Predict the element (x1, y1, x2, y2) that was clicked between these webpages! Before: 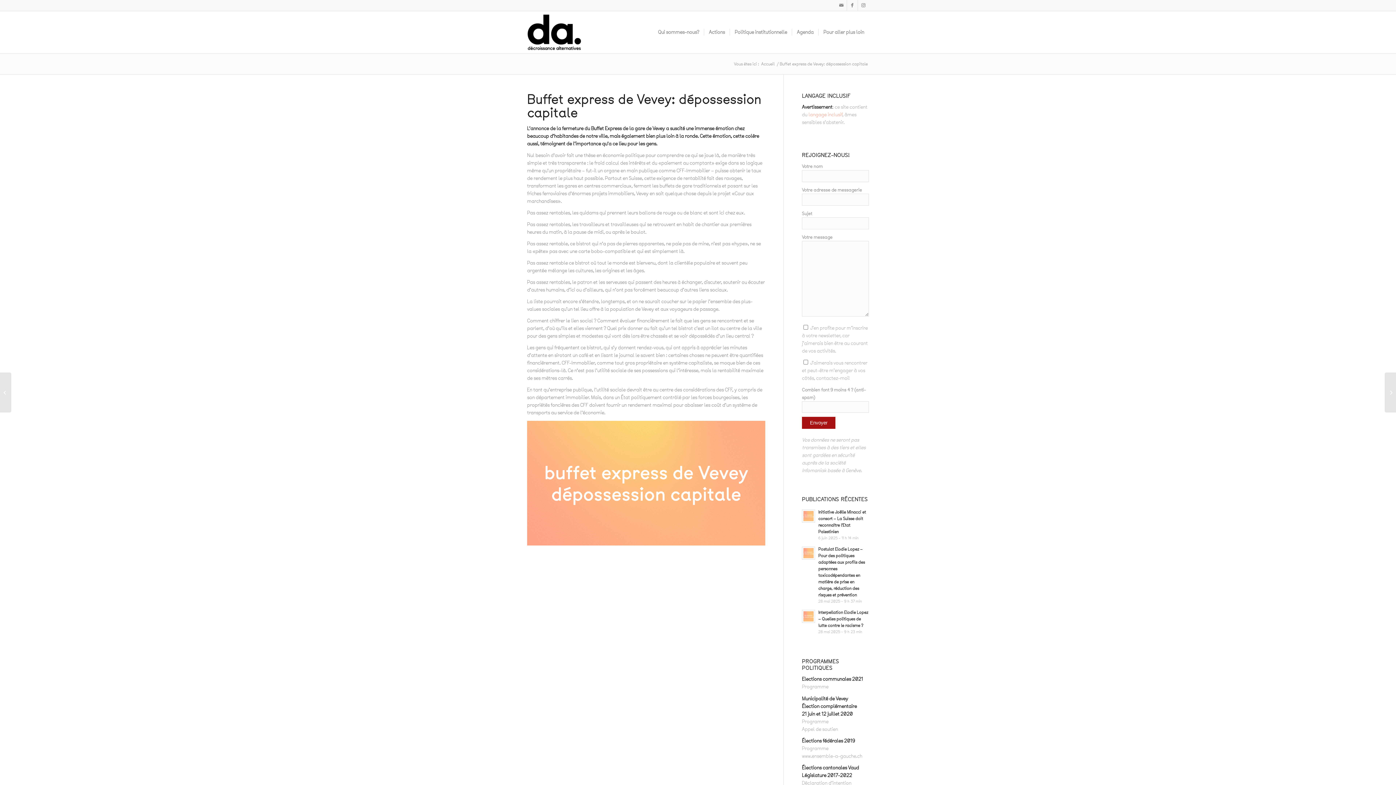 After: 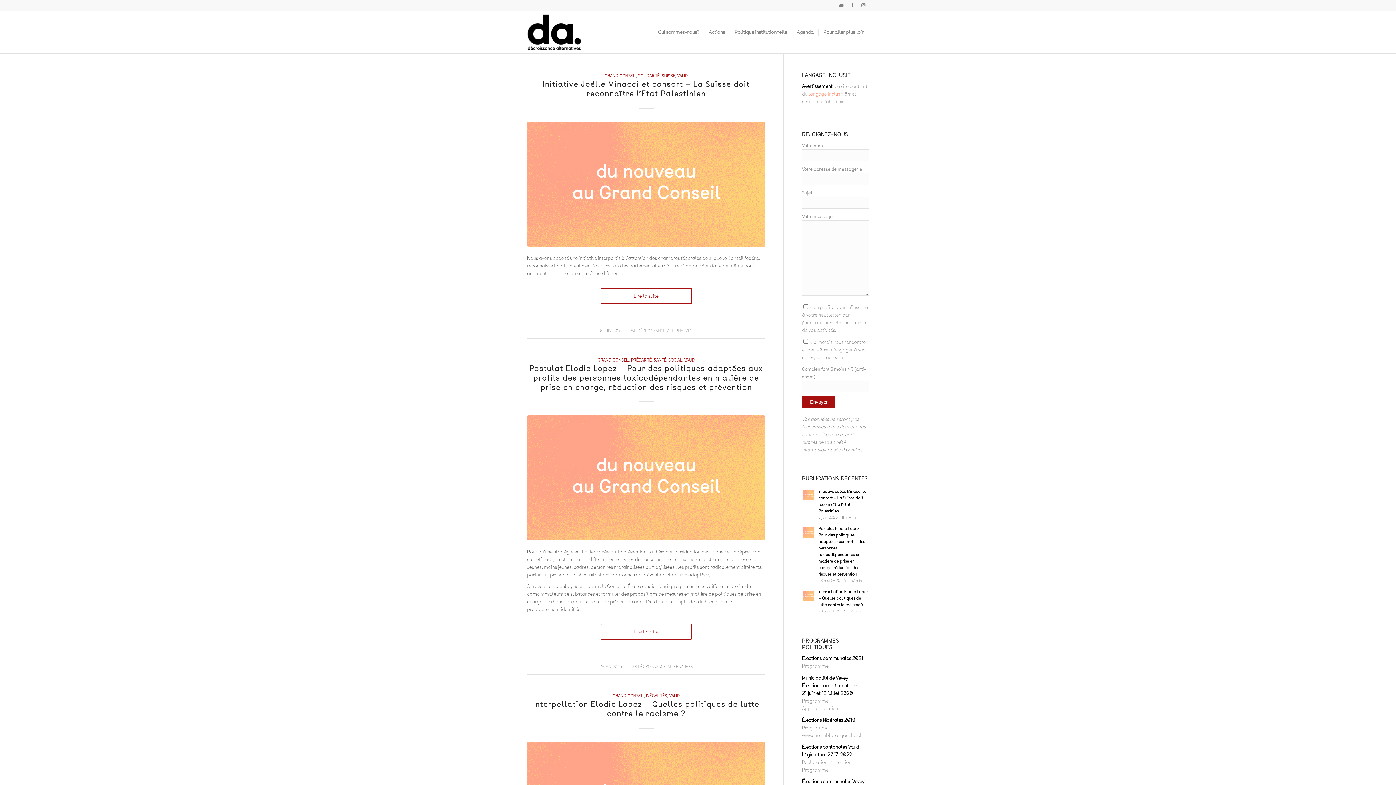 Action: bbox: (760, 61, 776, 66) label: Accueil